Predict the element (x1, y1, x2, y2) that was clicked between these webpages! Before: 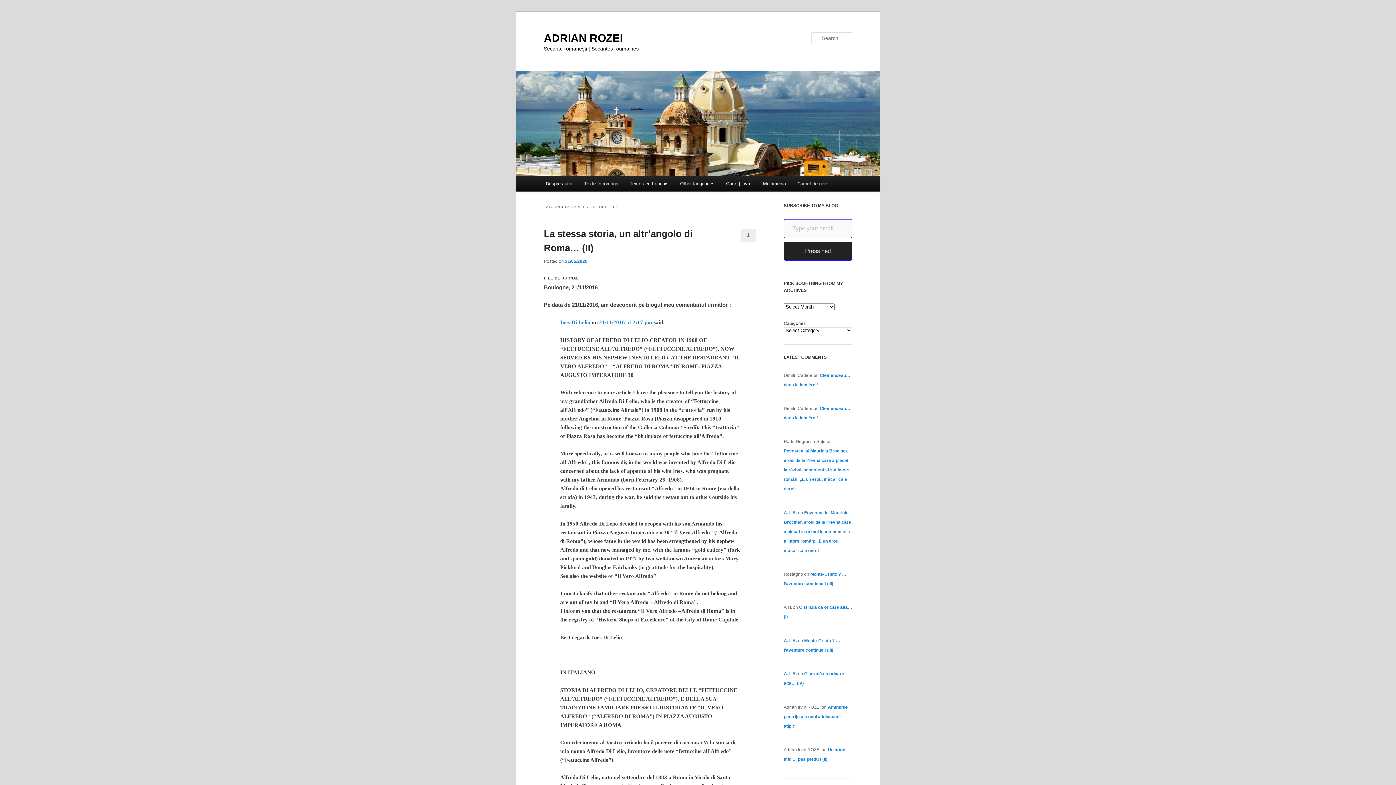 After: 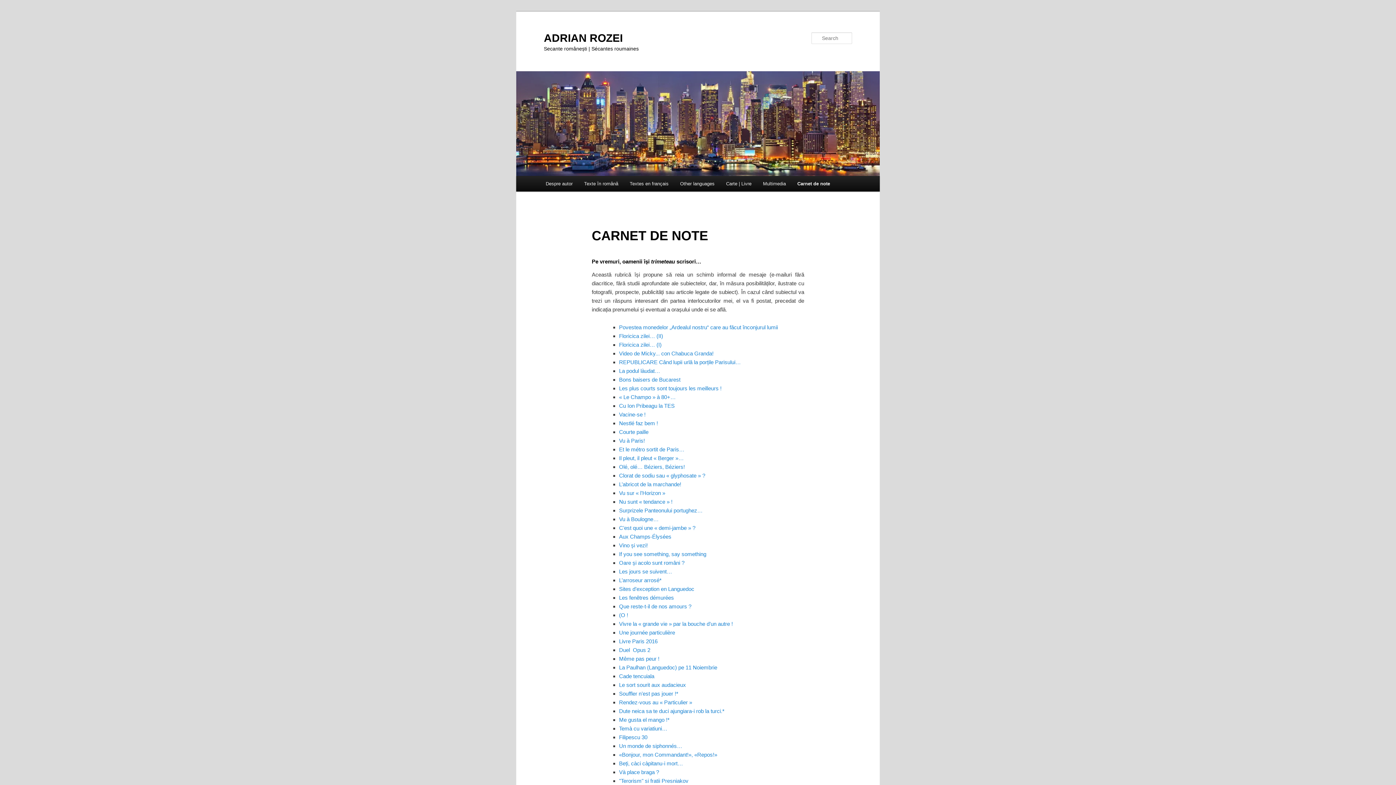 Action: label: Carnet de note bbox: (791, 176, 834, 191)